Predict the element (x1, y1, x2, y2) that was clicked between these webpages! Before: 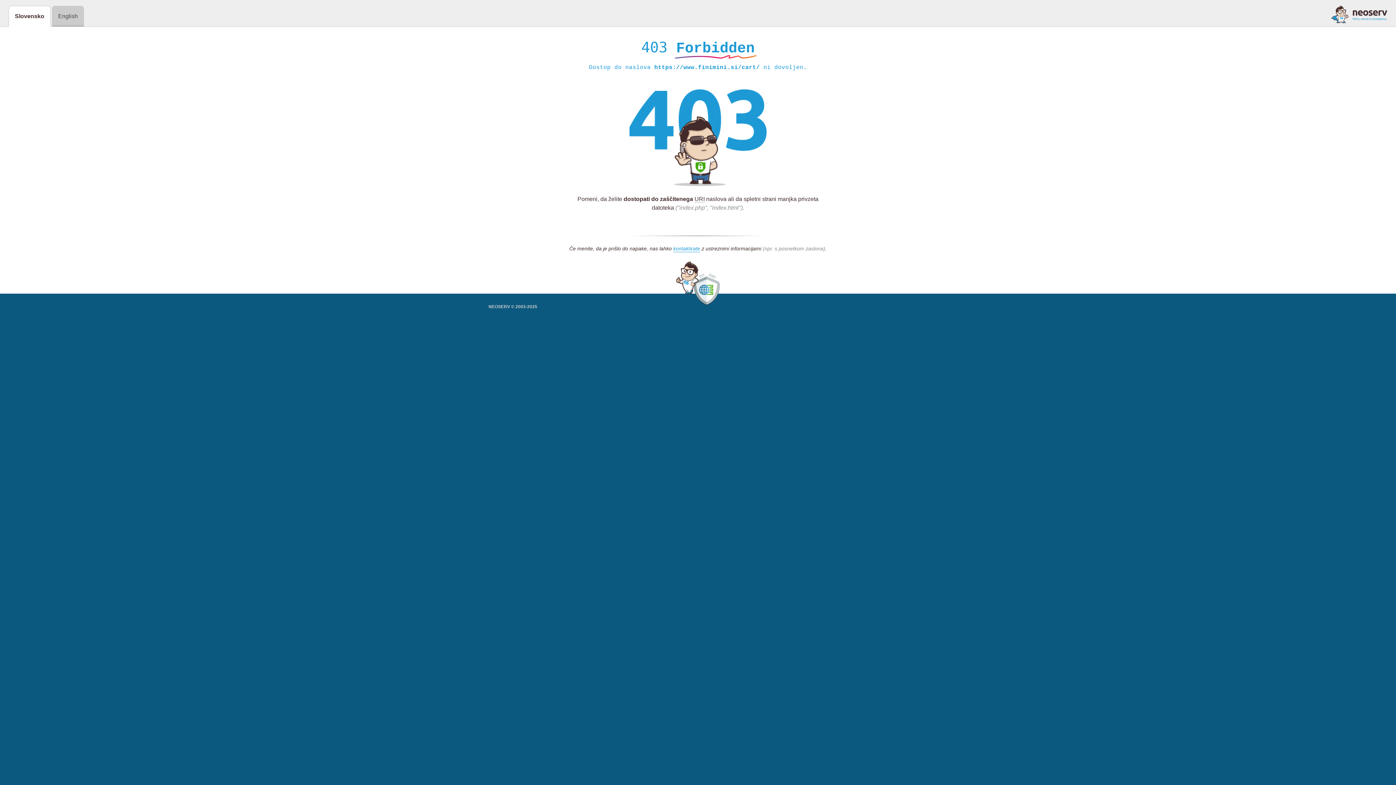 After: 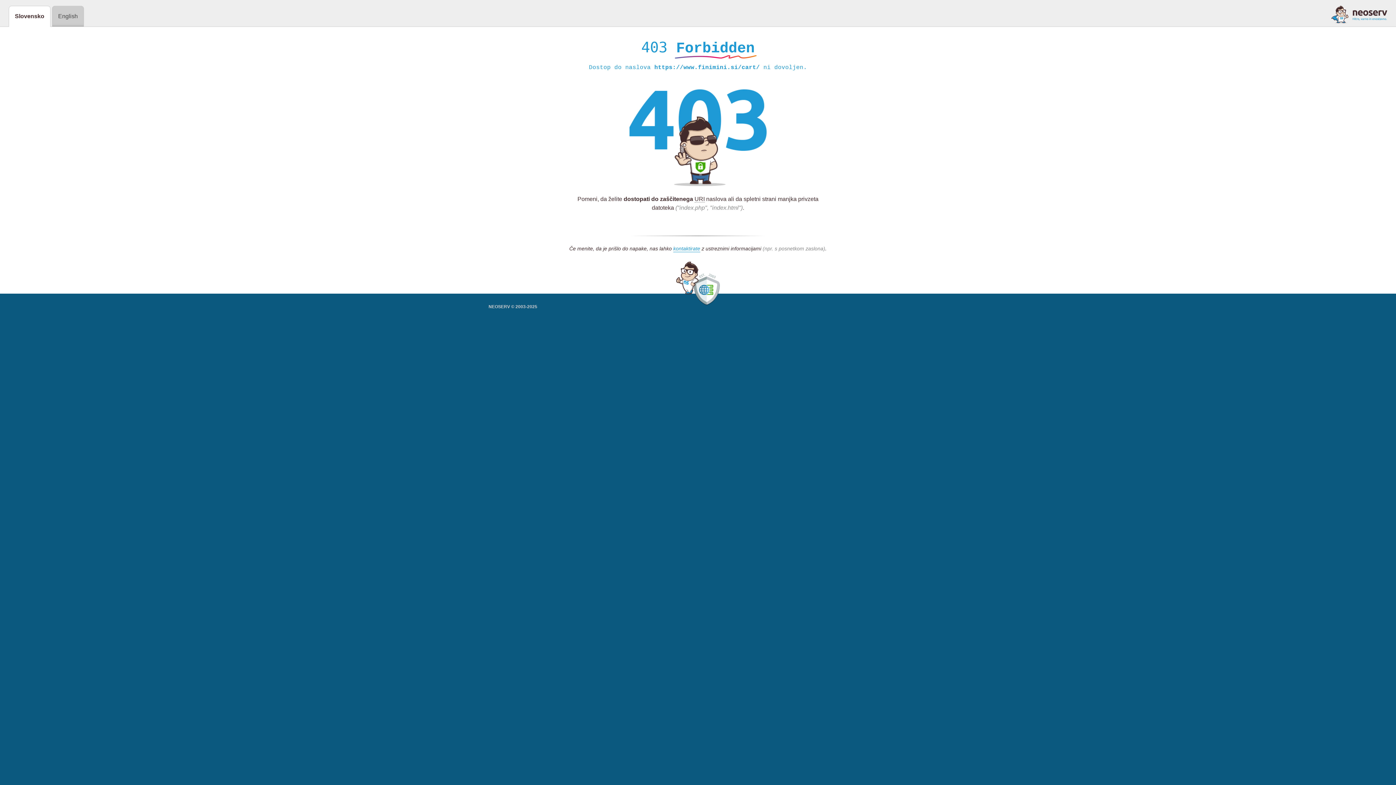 Action: bbox: (1331, 5, 1387, 23)